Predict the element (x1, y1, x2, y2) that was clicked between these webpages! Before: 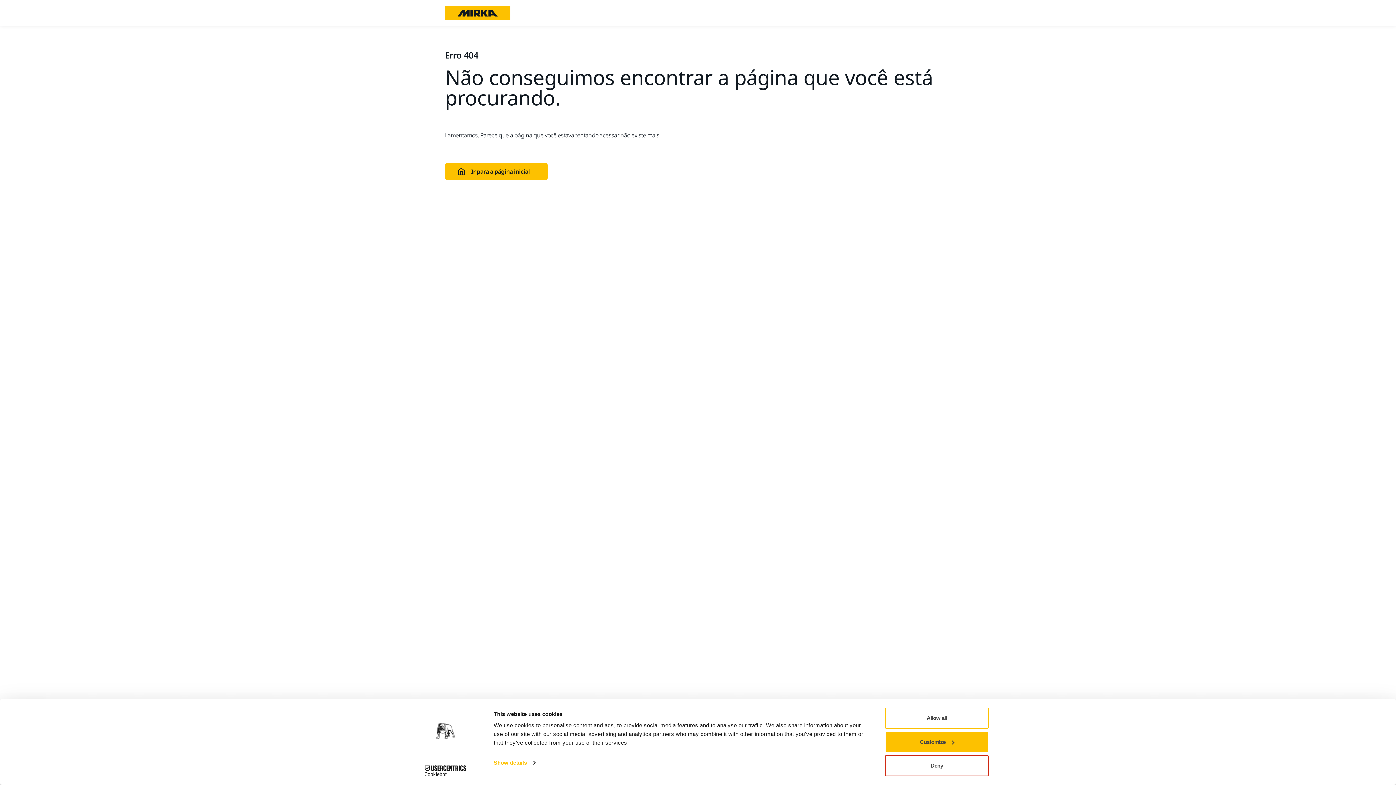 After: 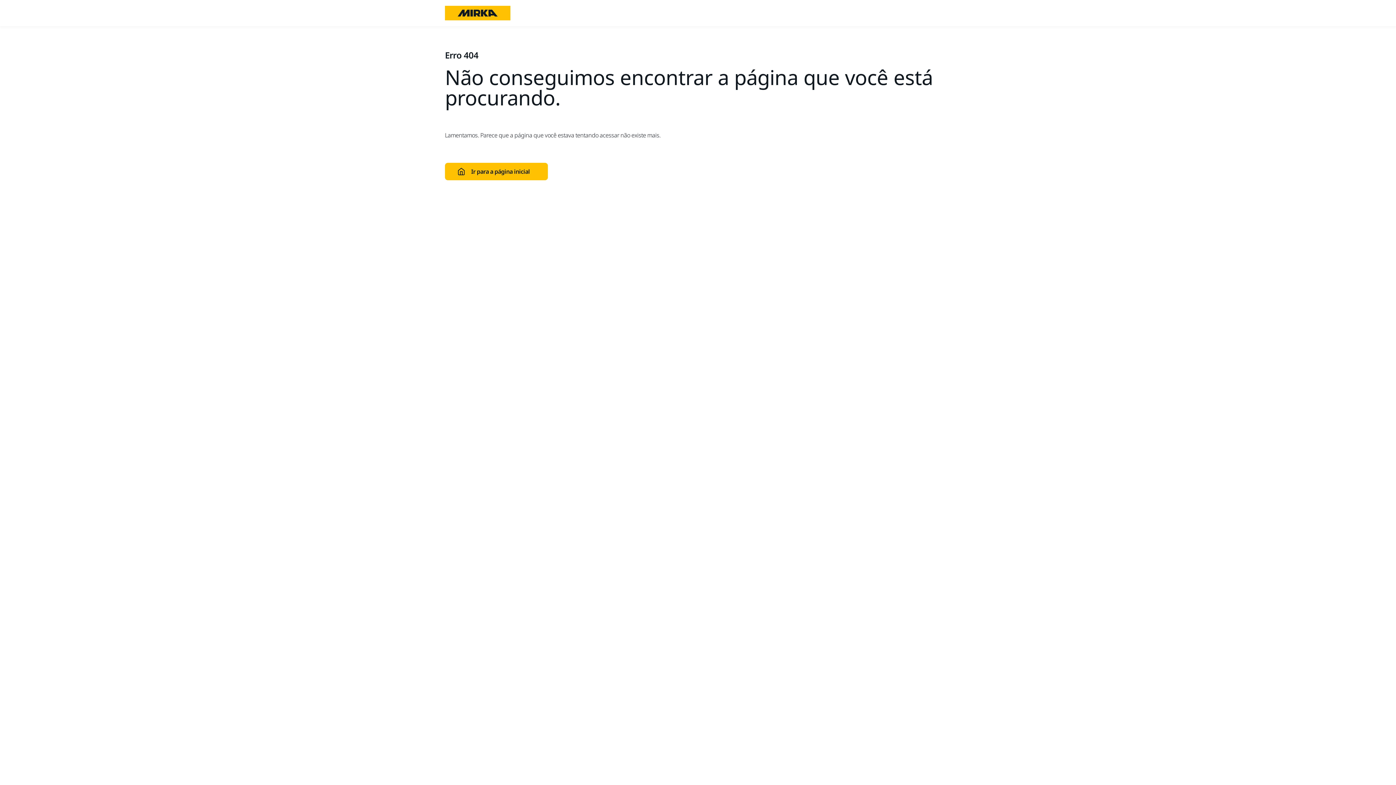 Action: bbox: (885, 708, 989, 729) label: Allow all